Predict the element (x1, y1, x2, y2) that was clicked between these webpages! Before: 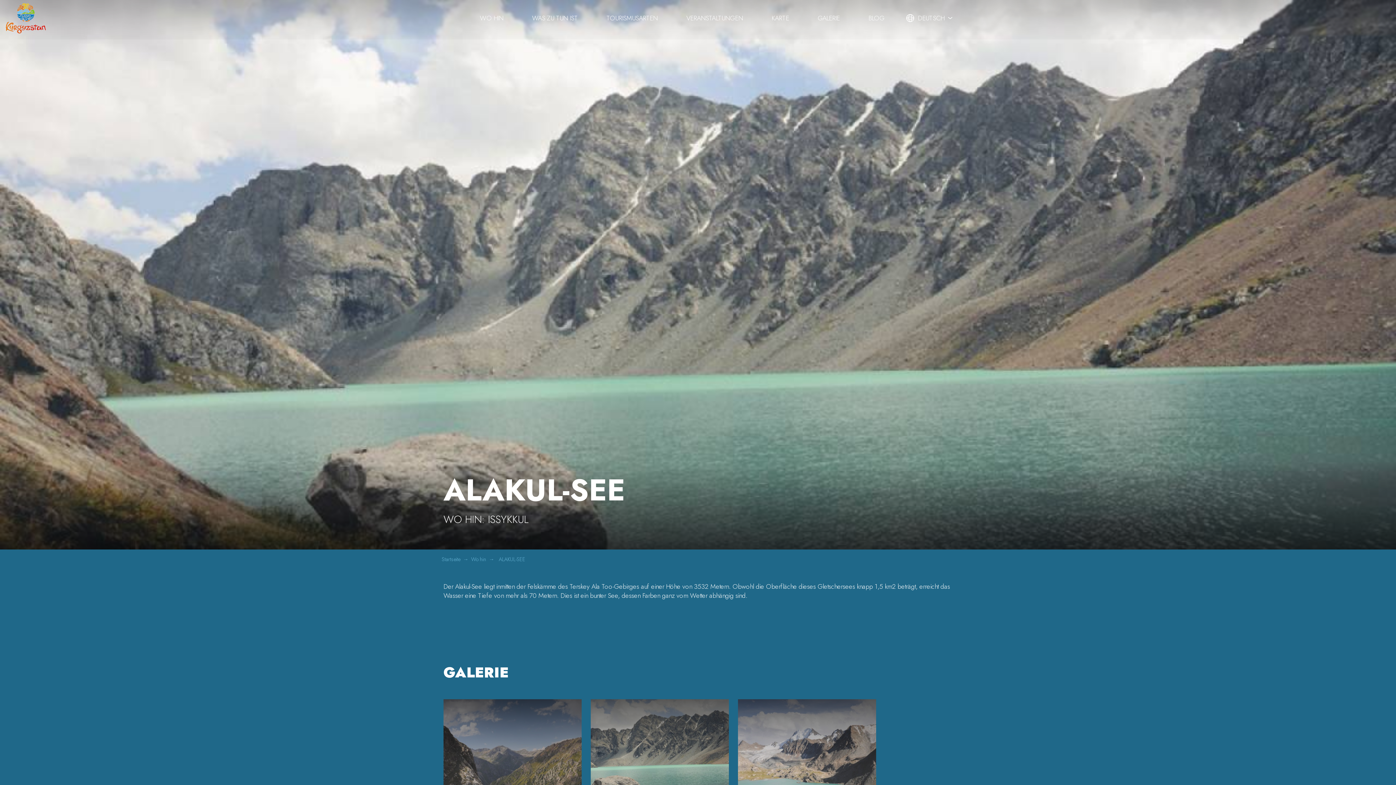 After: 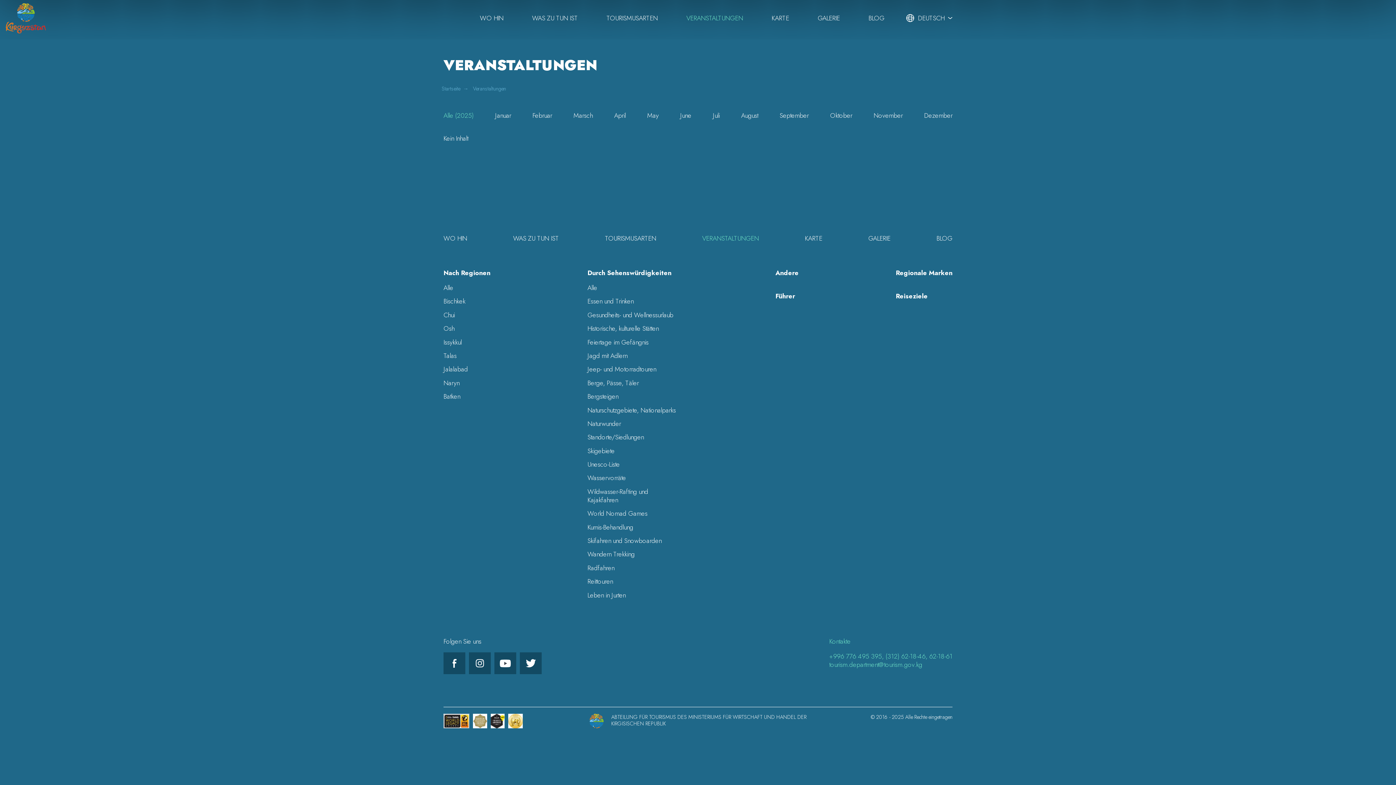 Action: bbox: (686, 13, 743, 22) label: VERANSTALTUNGEN